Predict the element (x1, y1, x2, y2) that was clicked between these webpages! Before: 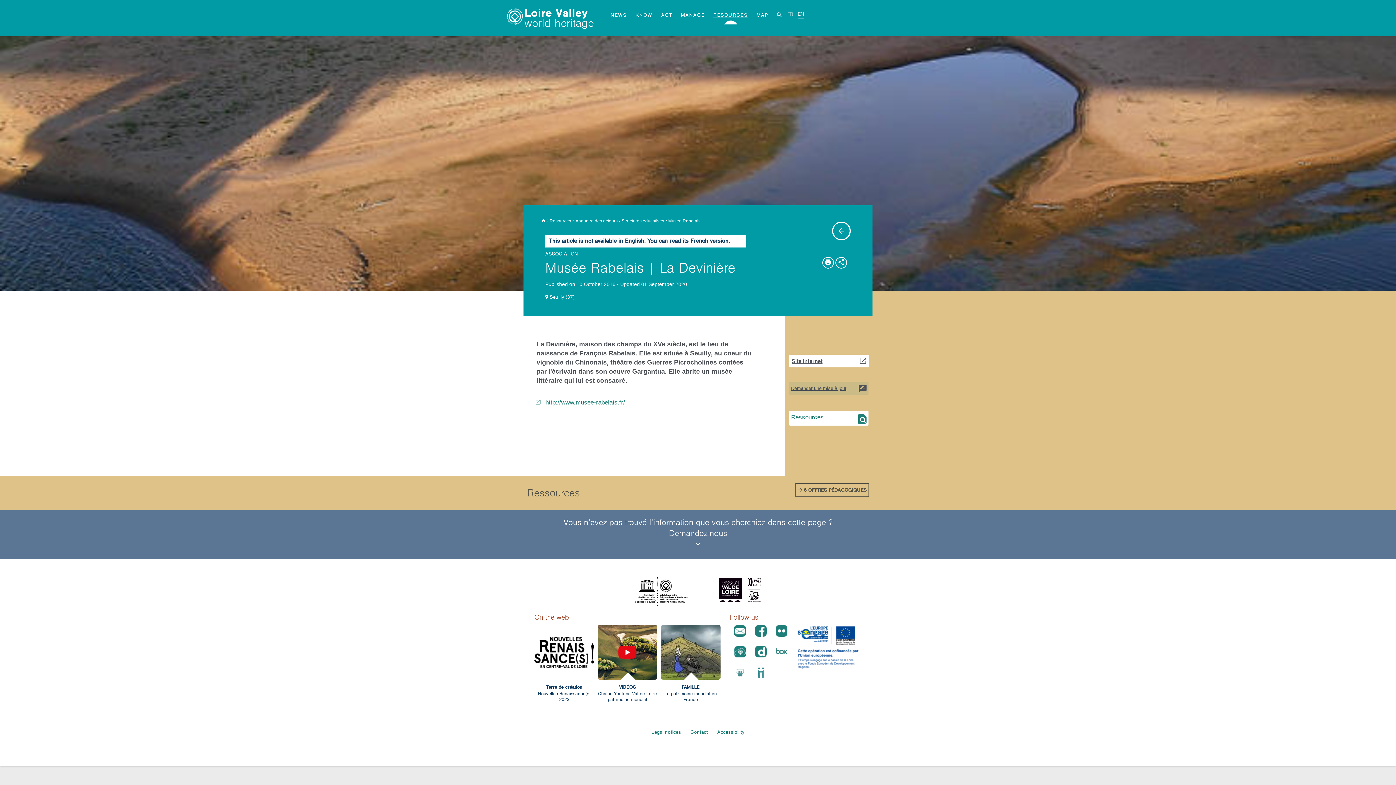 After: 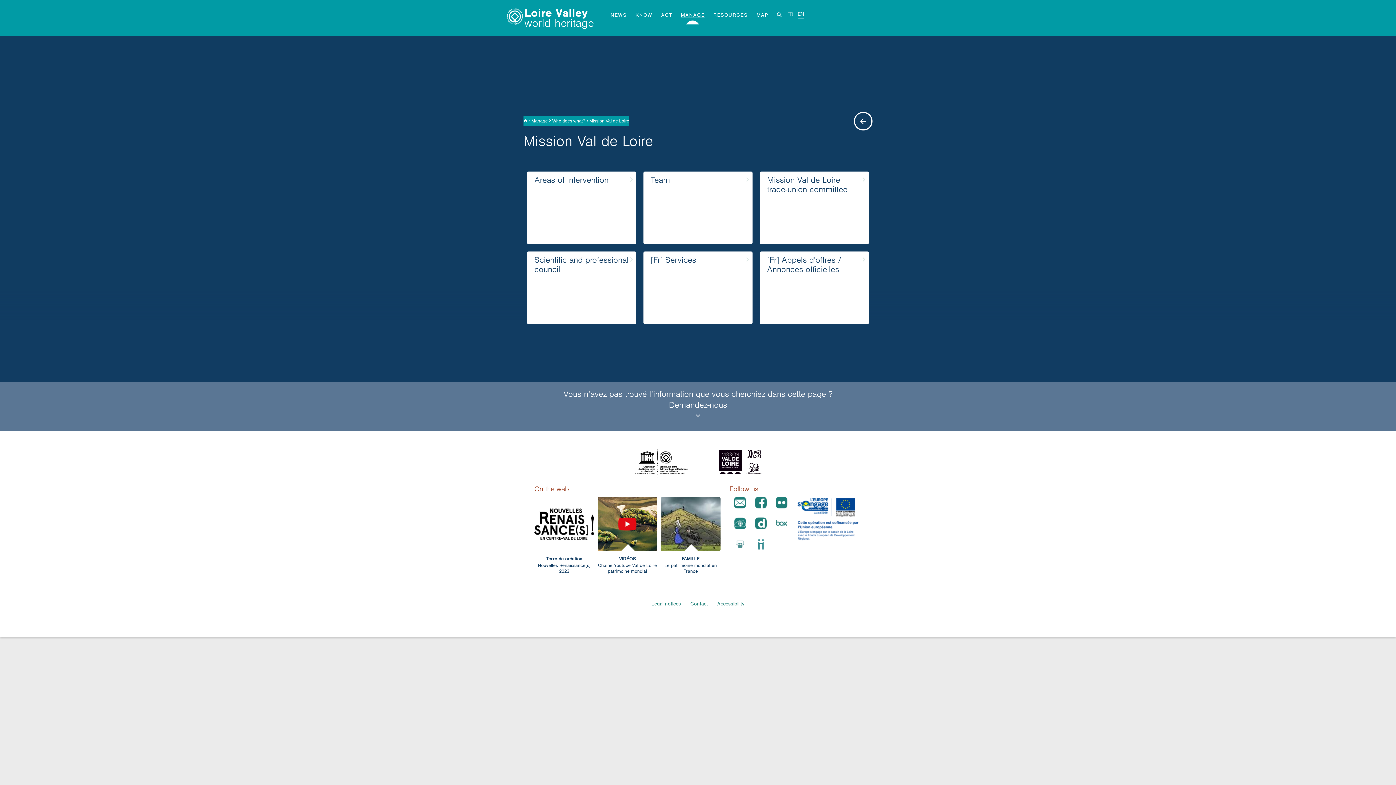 Action: bbox: (632, 588, 763, 594)